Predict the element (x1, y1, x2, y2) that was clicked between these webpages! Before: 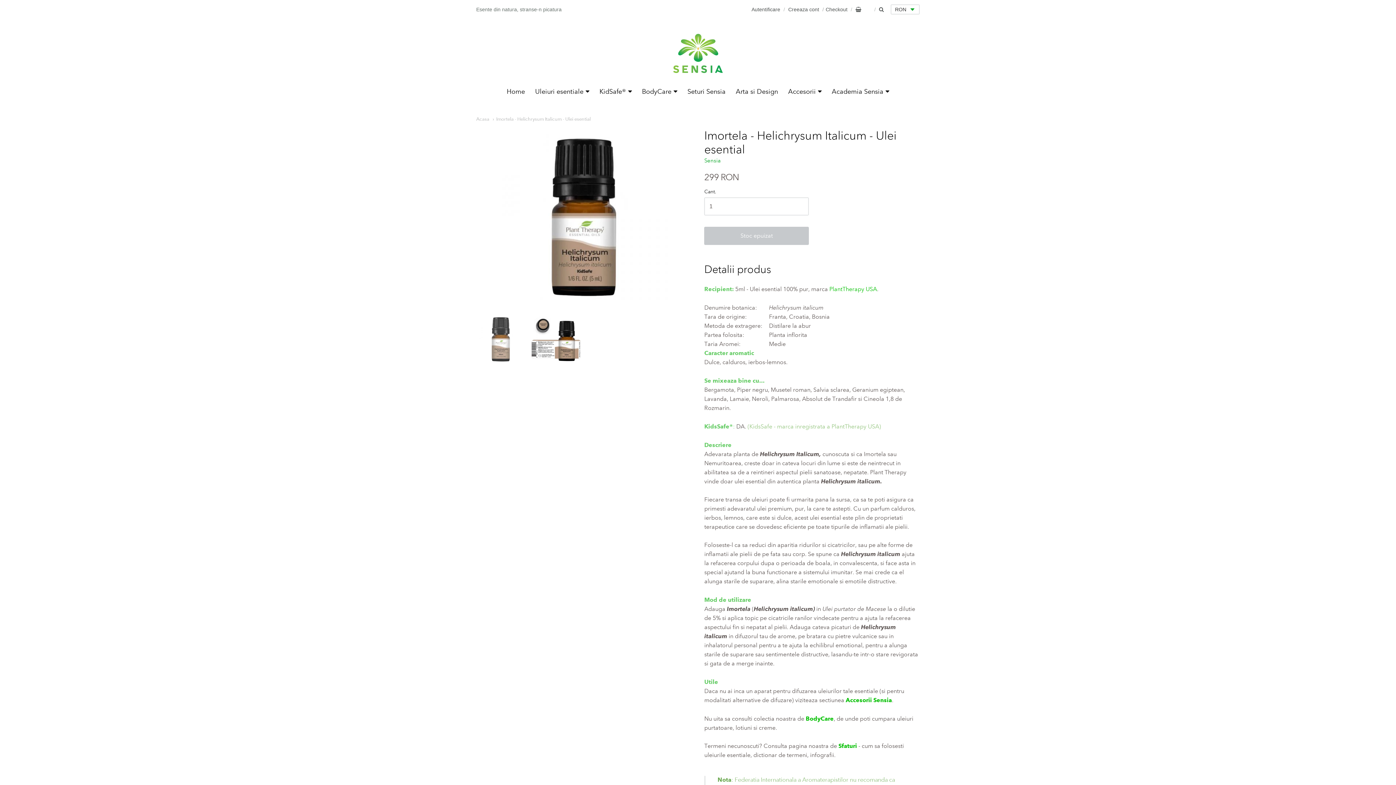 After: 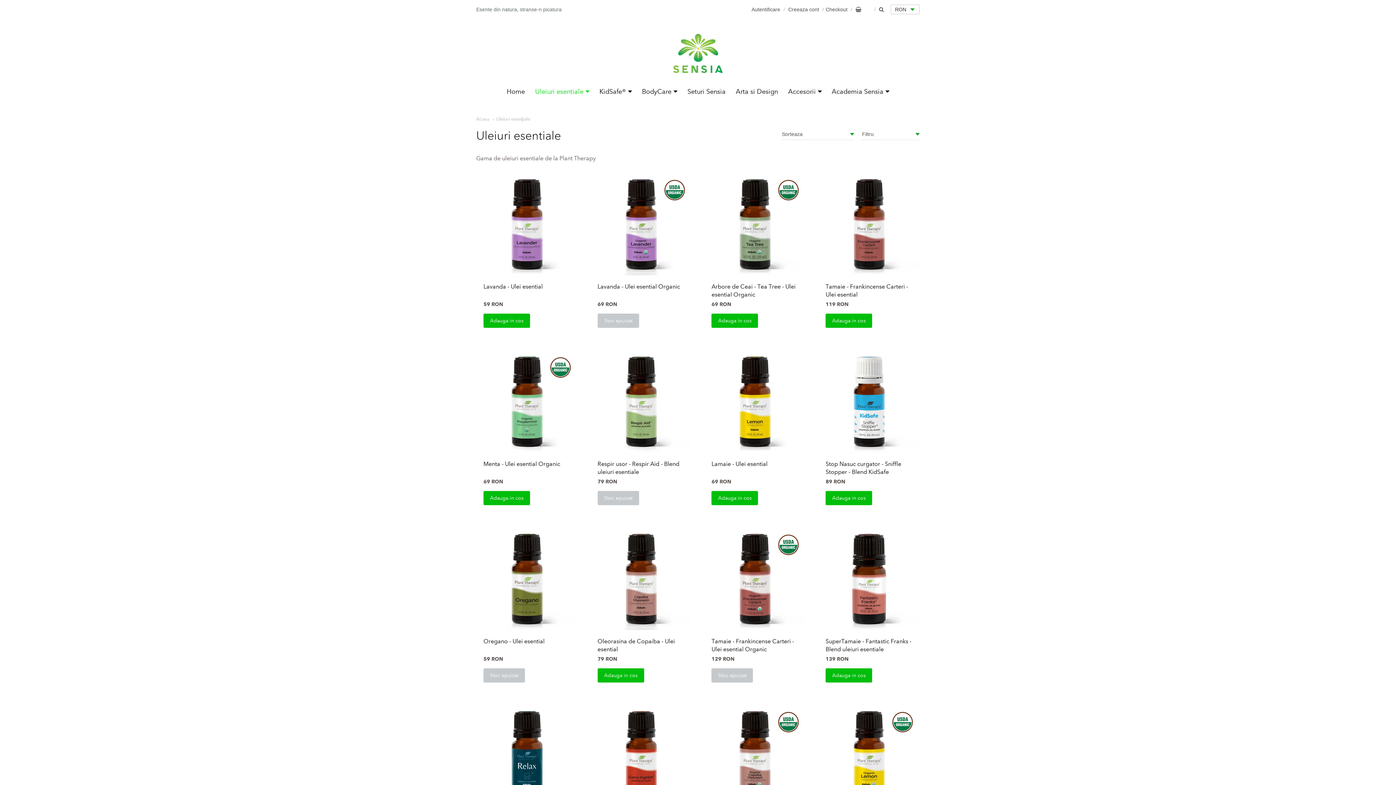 Action: label: Uleiuri esentiale bbox: (530, 86, 593, 97)